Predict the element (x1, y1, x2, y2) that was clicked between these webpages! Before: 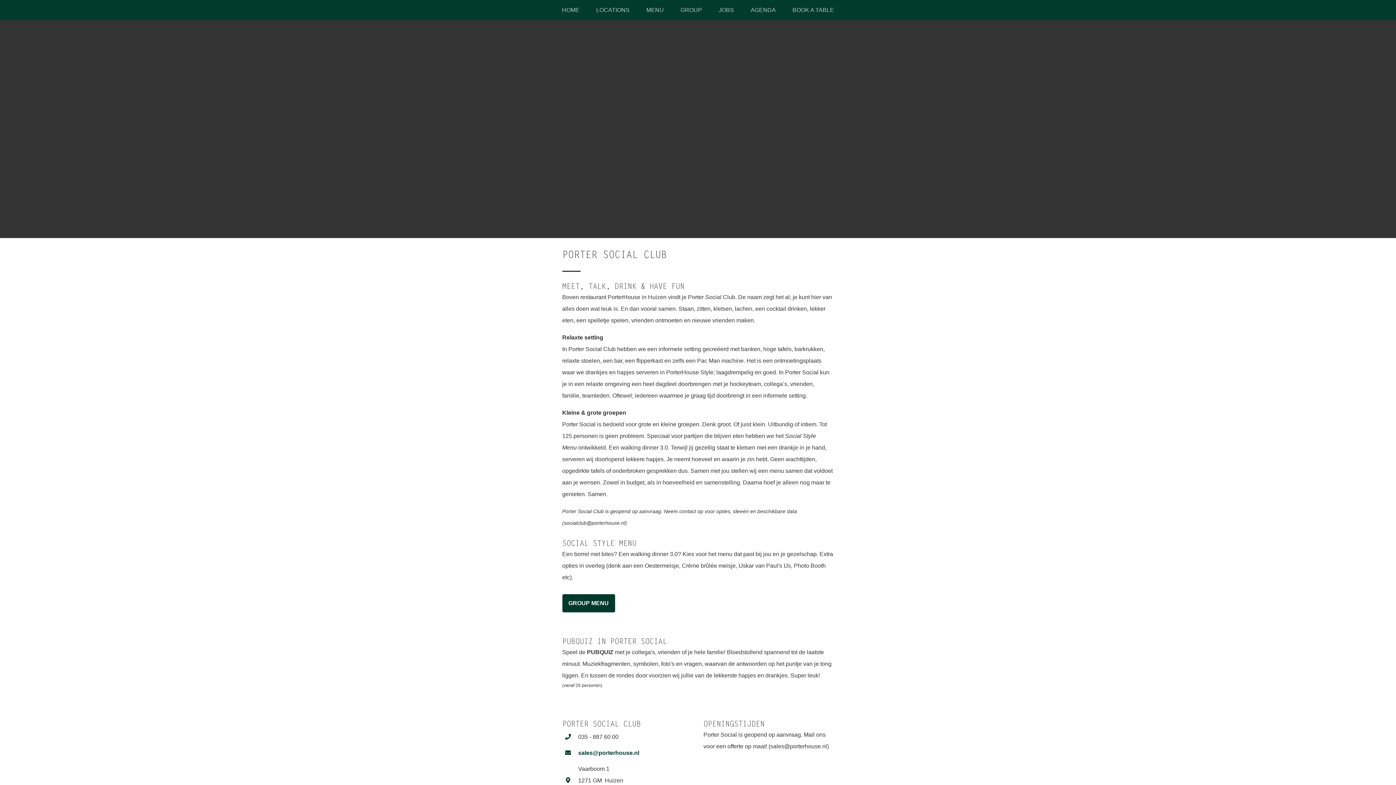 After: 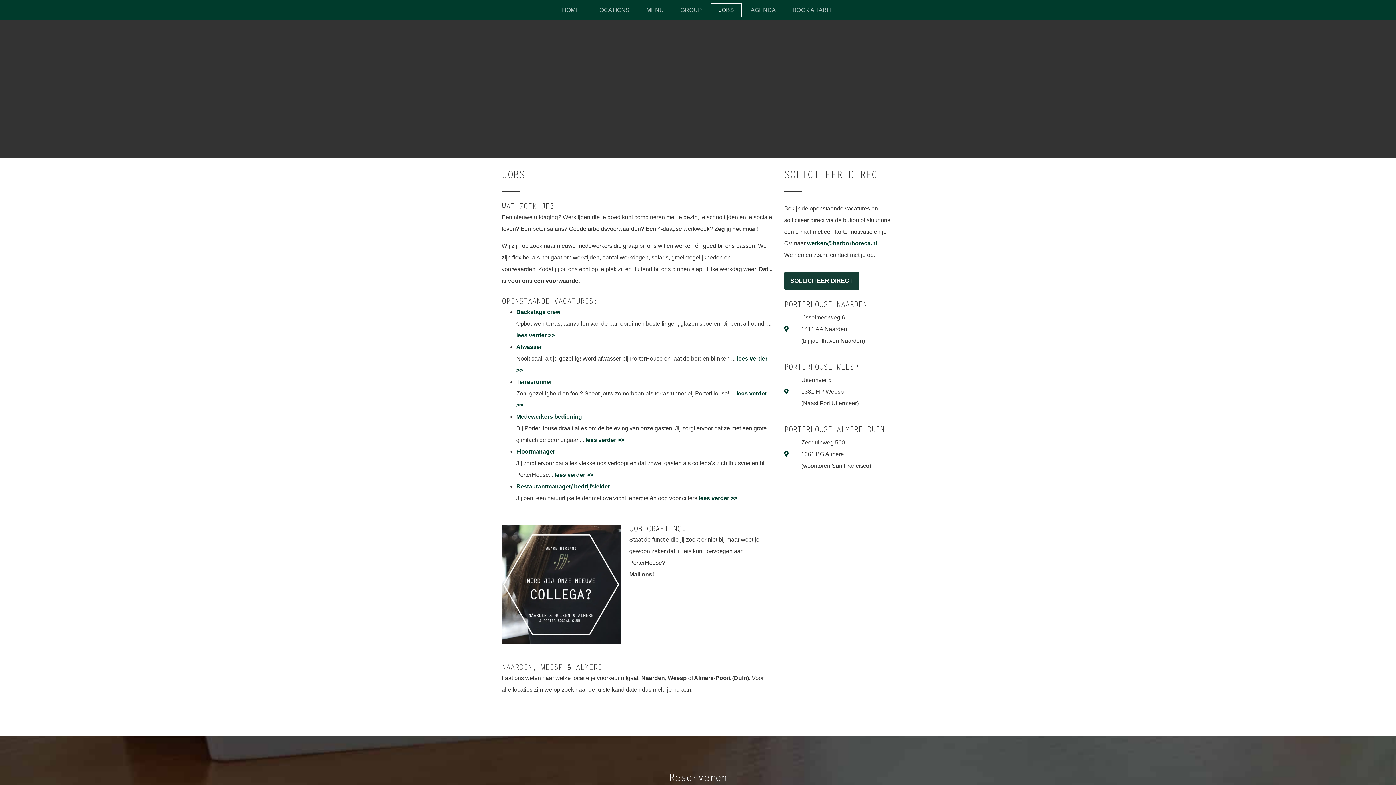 Action: bbox: (711, 3, 741, 17) label: JOBS